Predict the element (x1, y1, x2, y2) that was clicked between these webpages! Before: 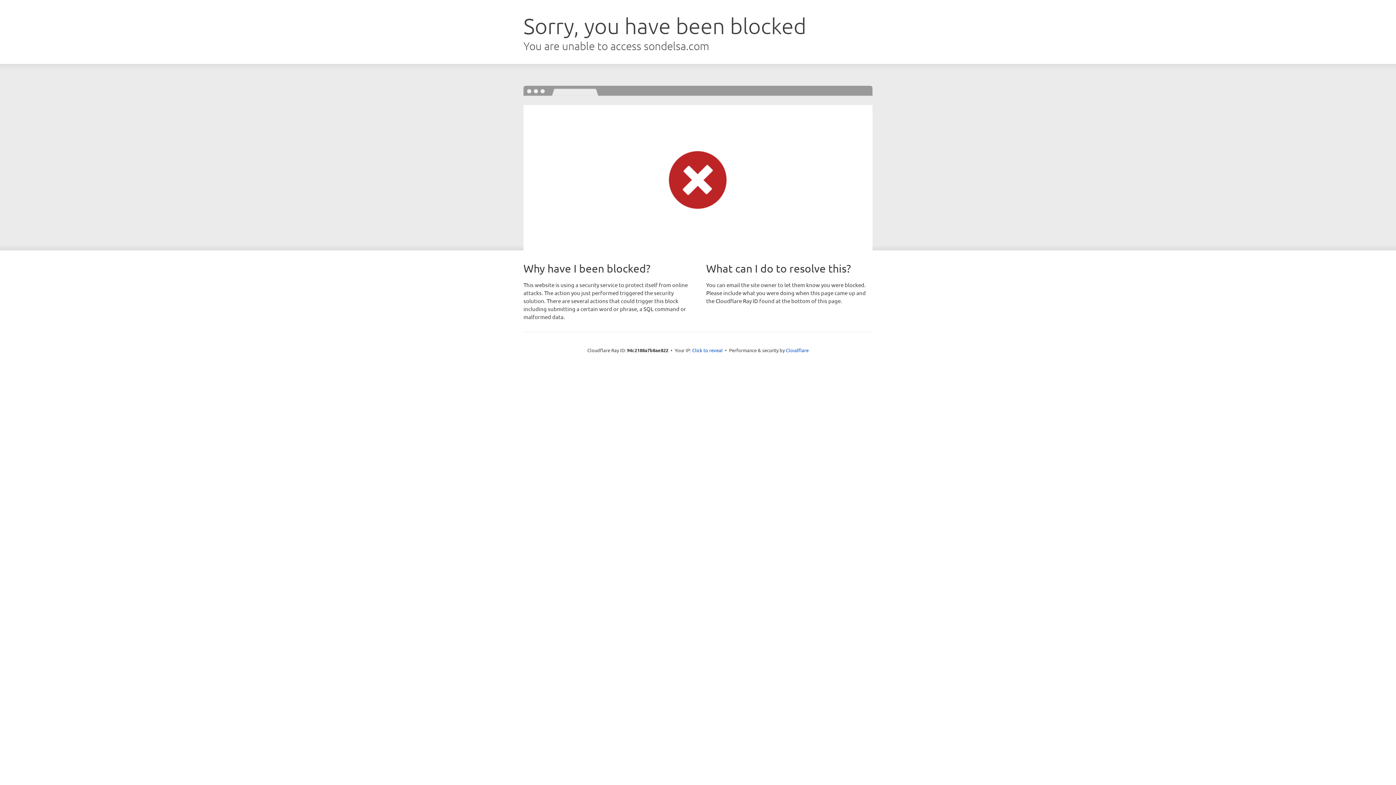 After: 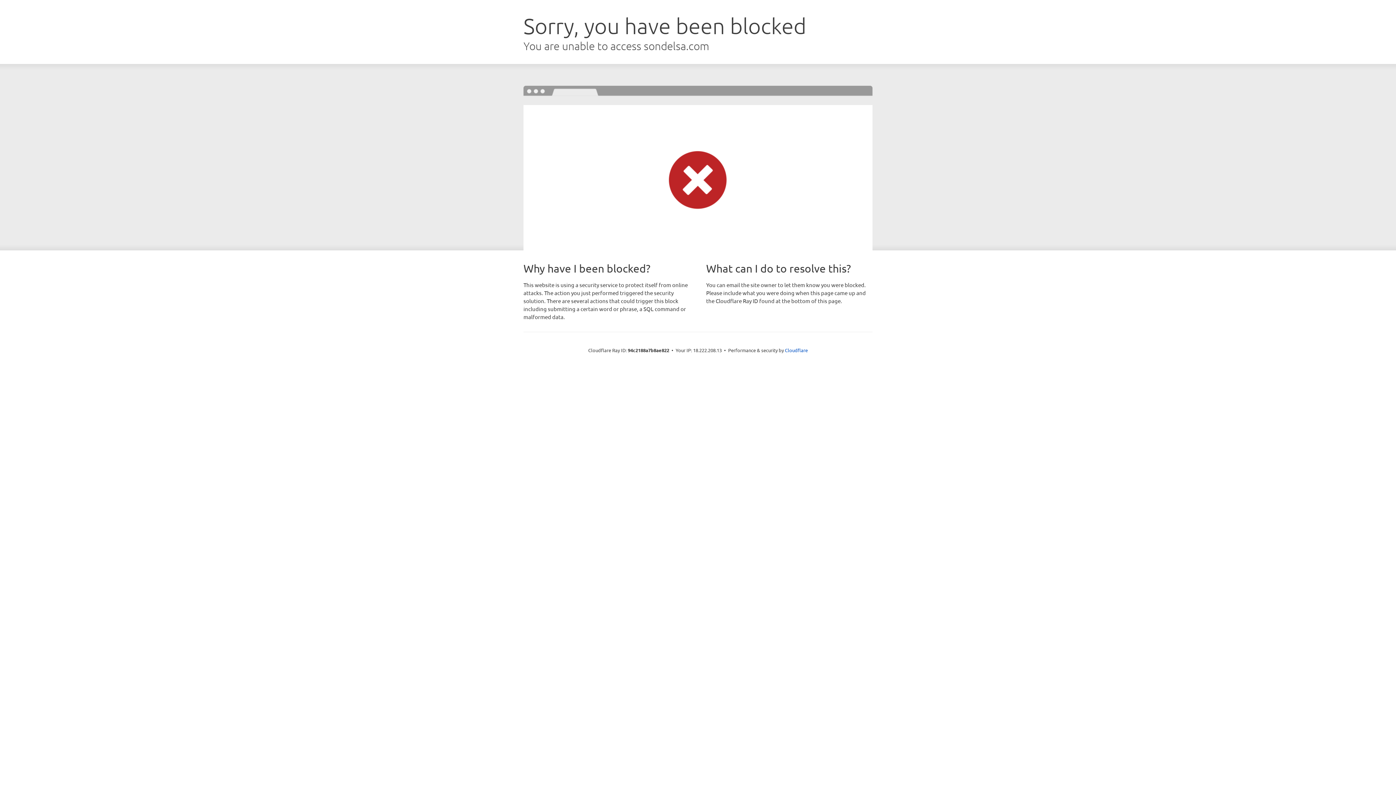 Action: label: Click to reveal bbox: (692, 346, 722, 353)